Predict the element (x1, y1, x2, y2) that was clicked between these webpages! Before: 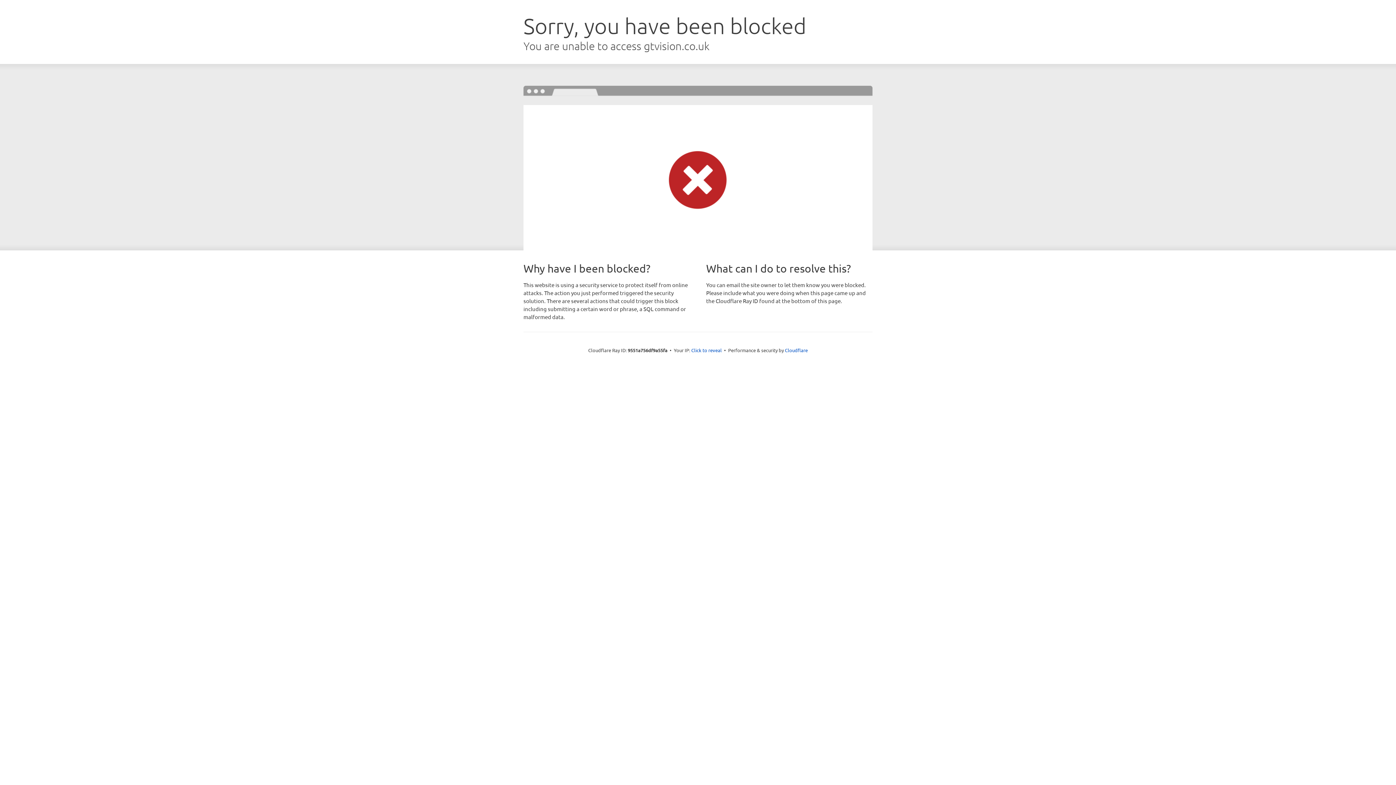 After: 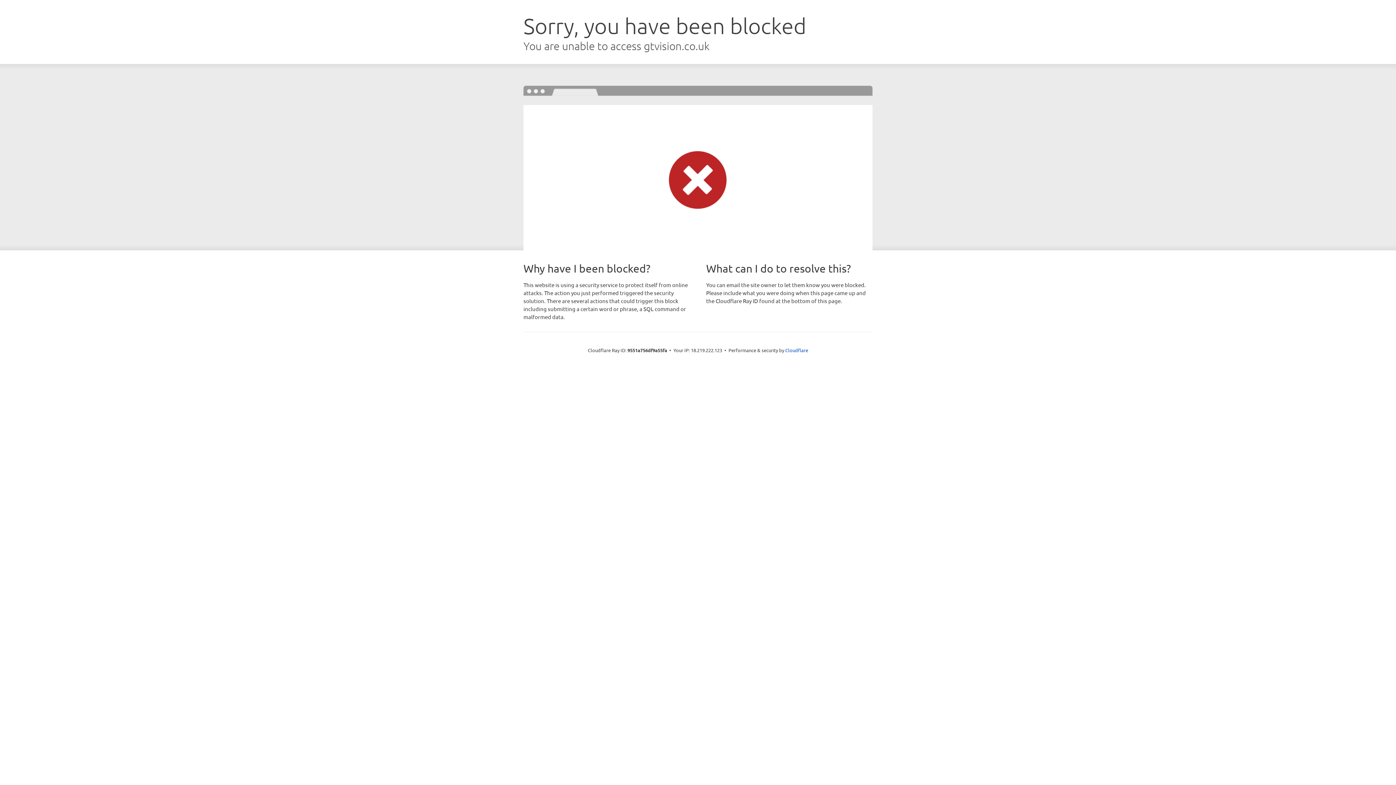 Action: label: Click to reveal bbox: (691, 346, 722, 353)